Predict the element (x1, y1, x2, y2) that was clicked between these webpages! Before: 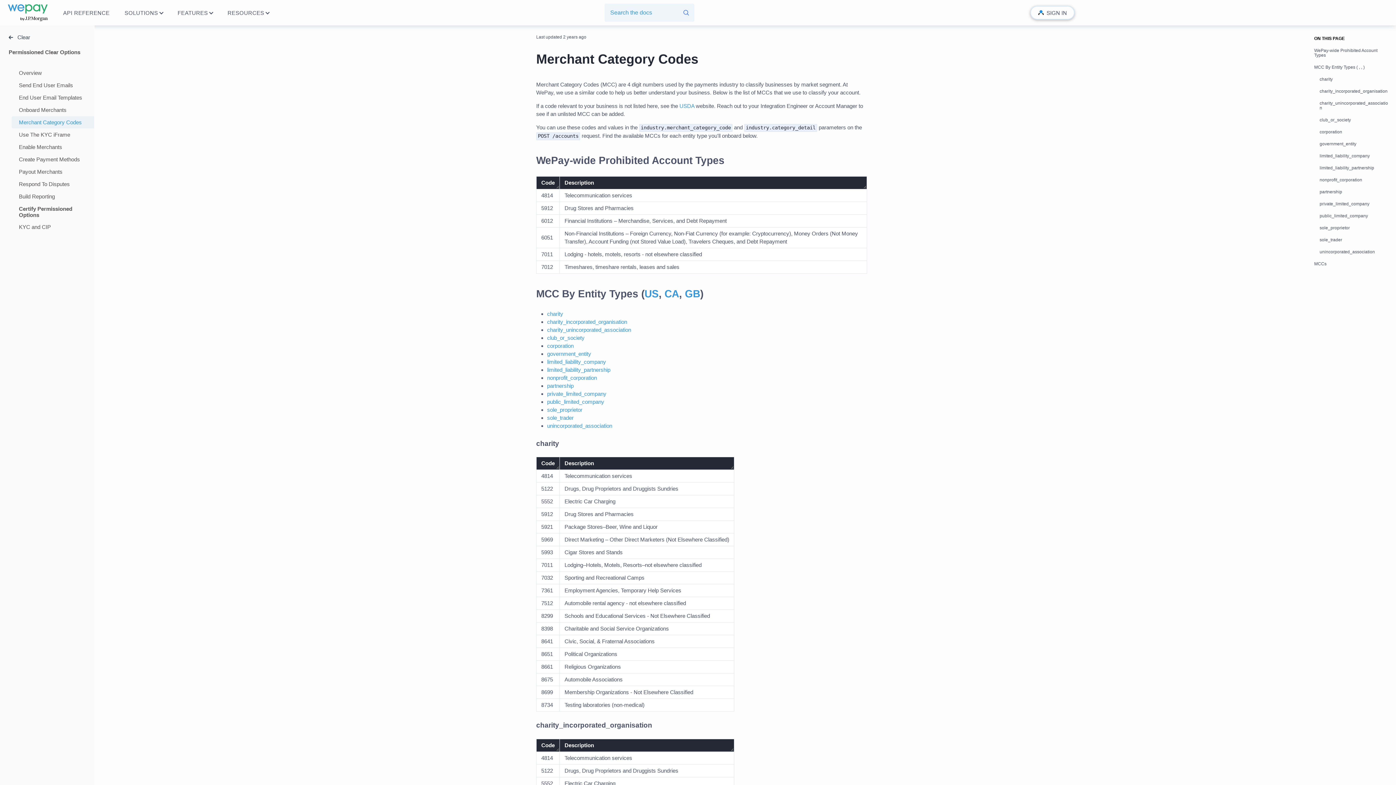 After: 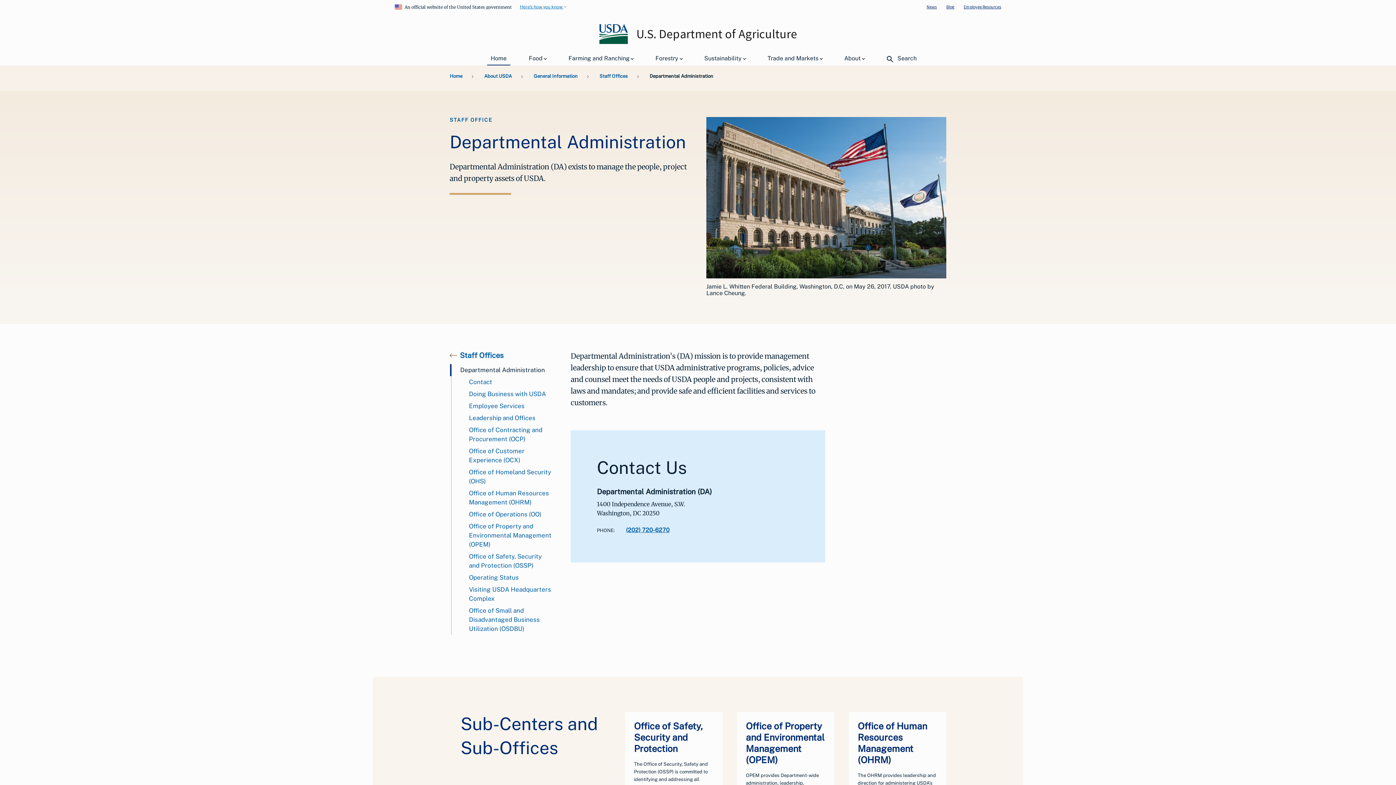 Action: label: USDA bbox: (679, 103, 694, 109)